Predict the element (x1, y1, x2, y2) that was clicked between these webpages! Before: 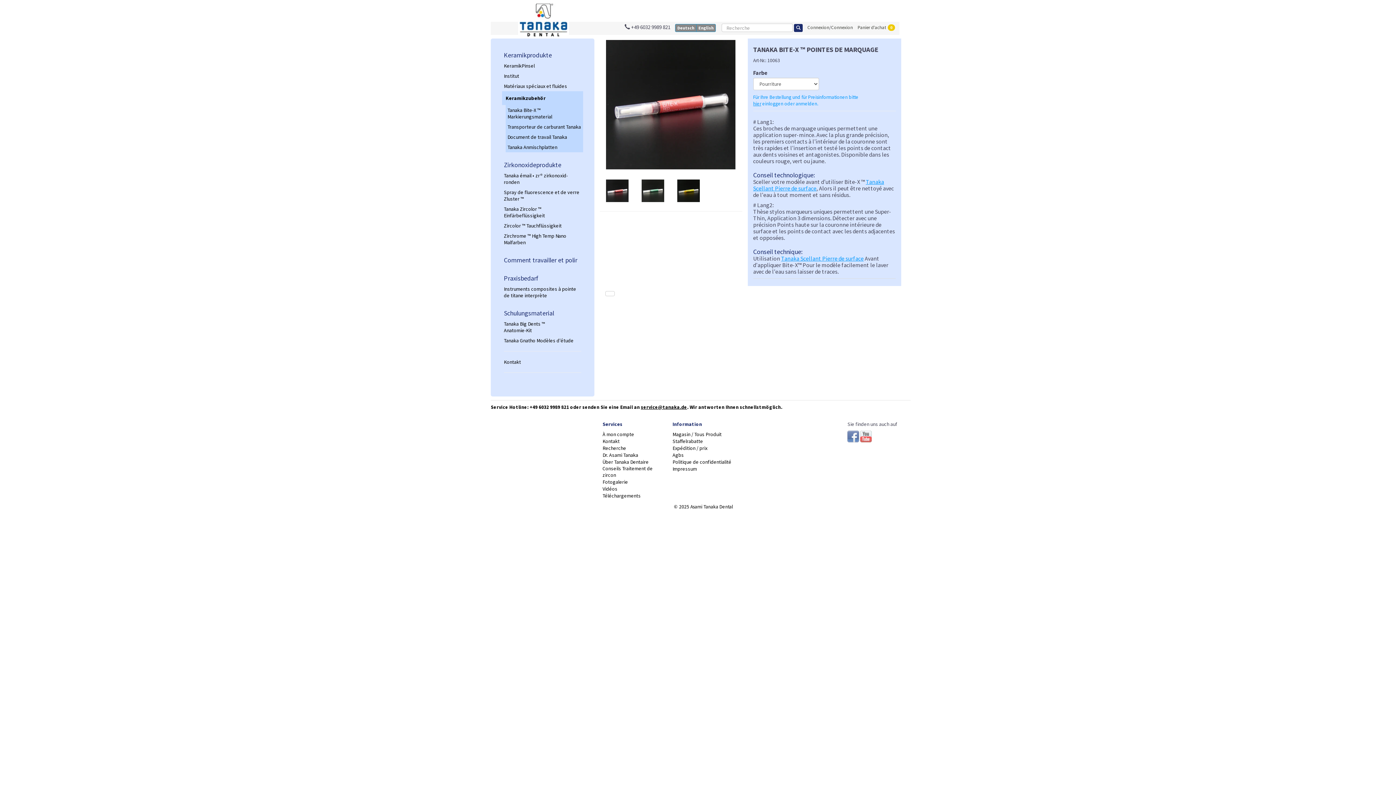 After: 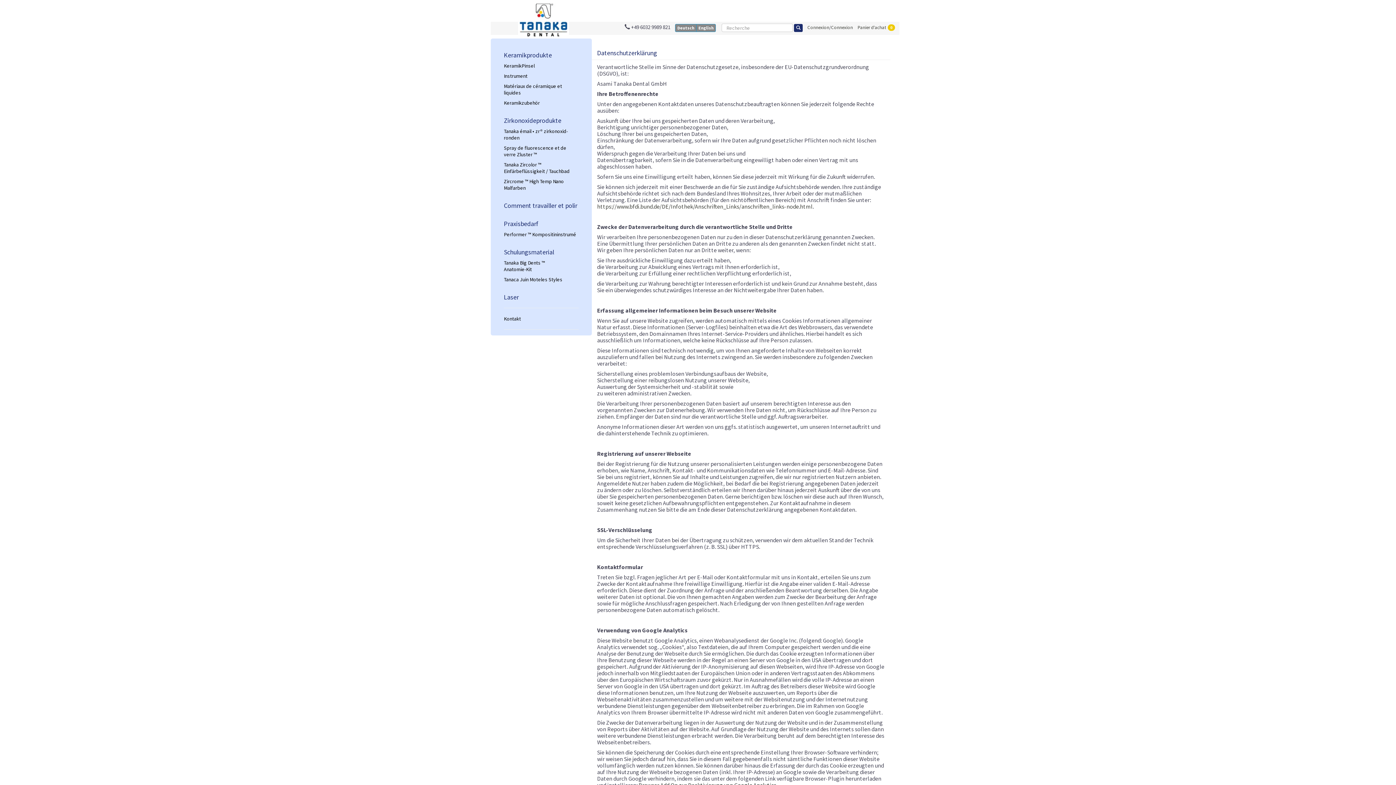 Action: label: Politique de confidentialité bbox: (672, 459, 731, 465)